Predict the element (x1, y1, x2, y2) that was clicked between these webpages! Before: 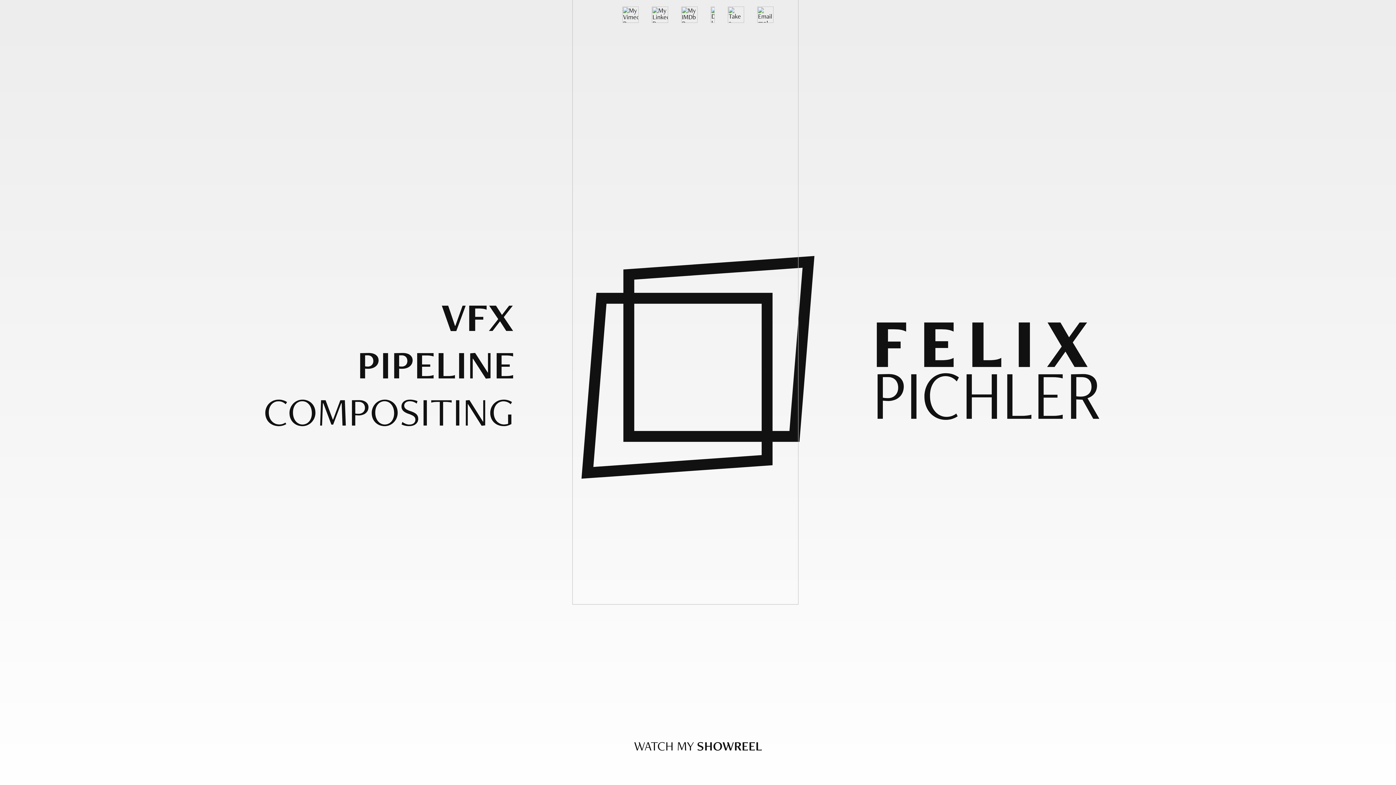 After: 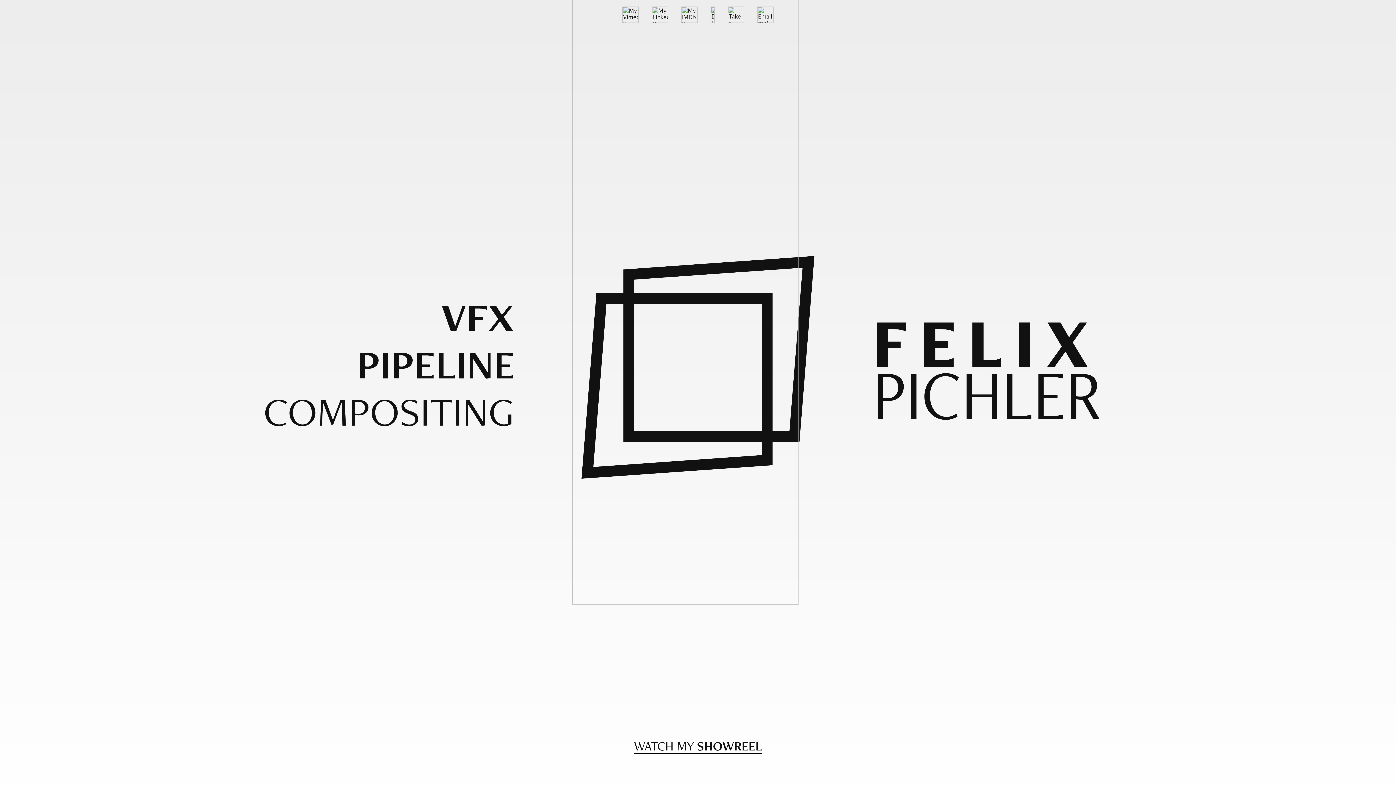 Action: bbox: (634, 739, 762, 752) label: WATCH MY SHOWREEL